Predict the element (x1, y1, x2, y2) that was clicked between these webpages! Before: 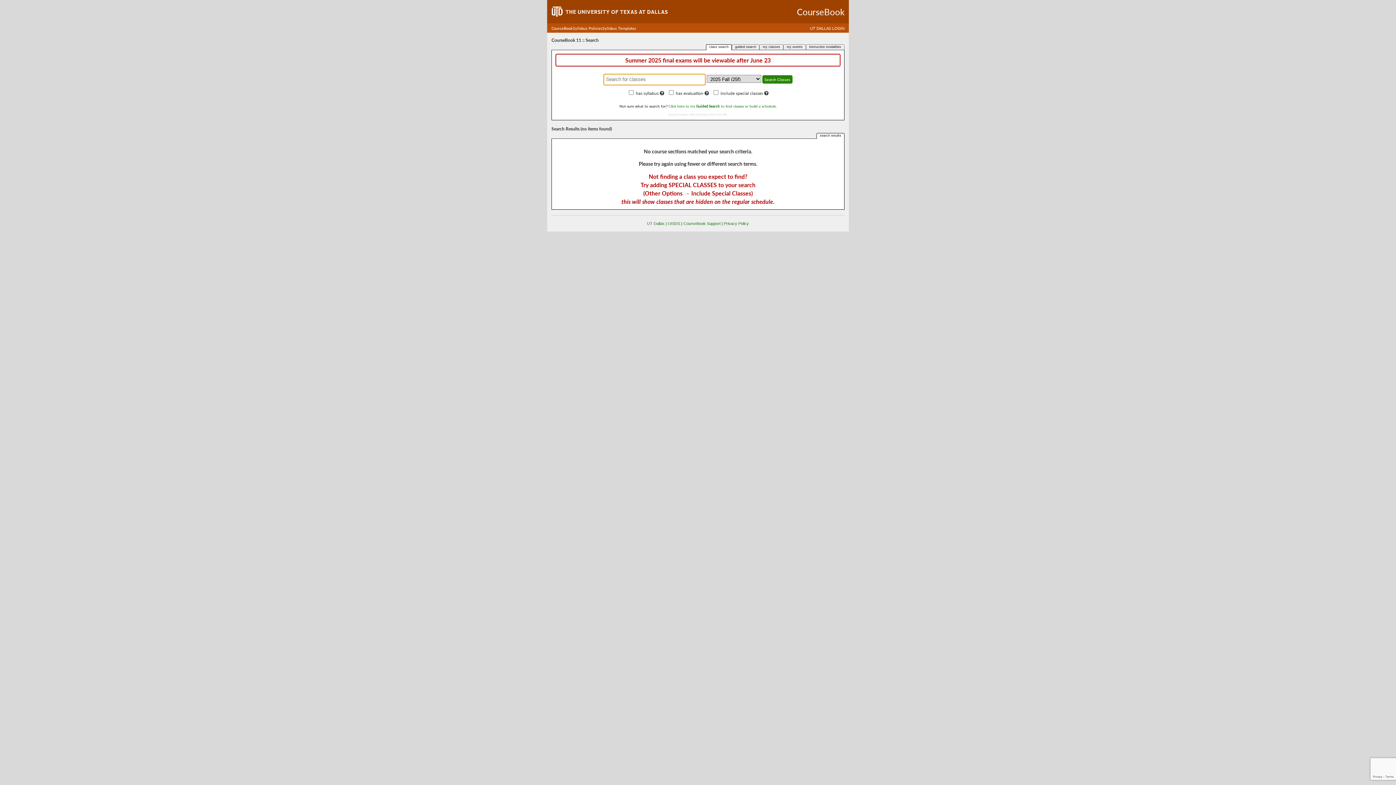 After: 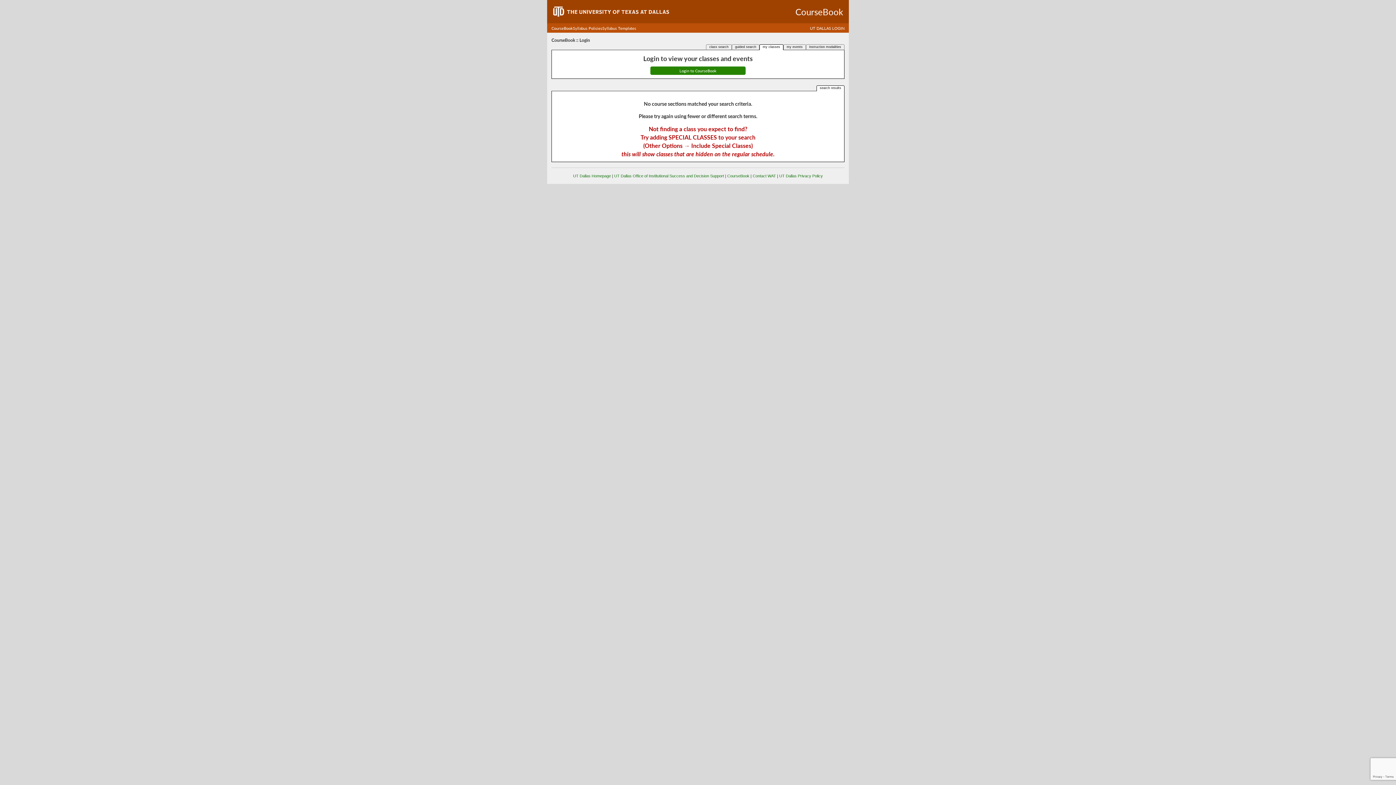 Action: bbox: (760, 44, 783, 48) label: my classes